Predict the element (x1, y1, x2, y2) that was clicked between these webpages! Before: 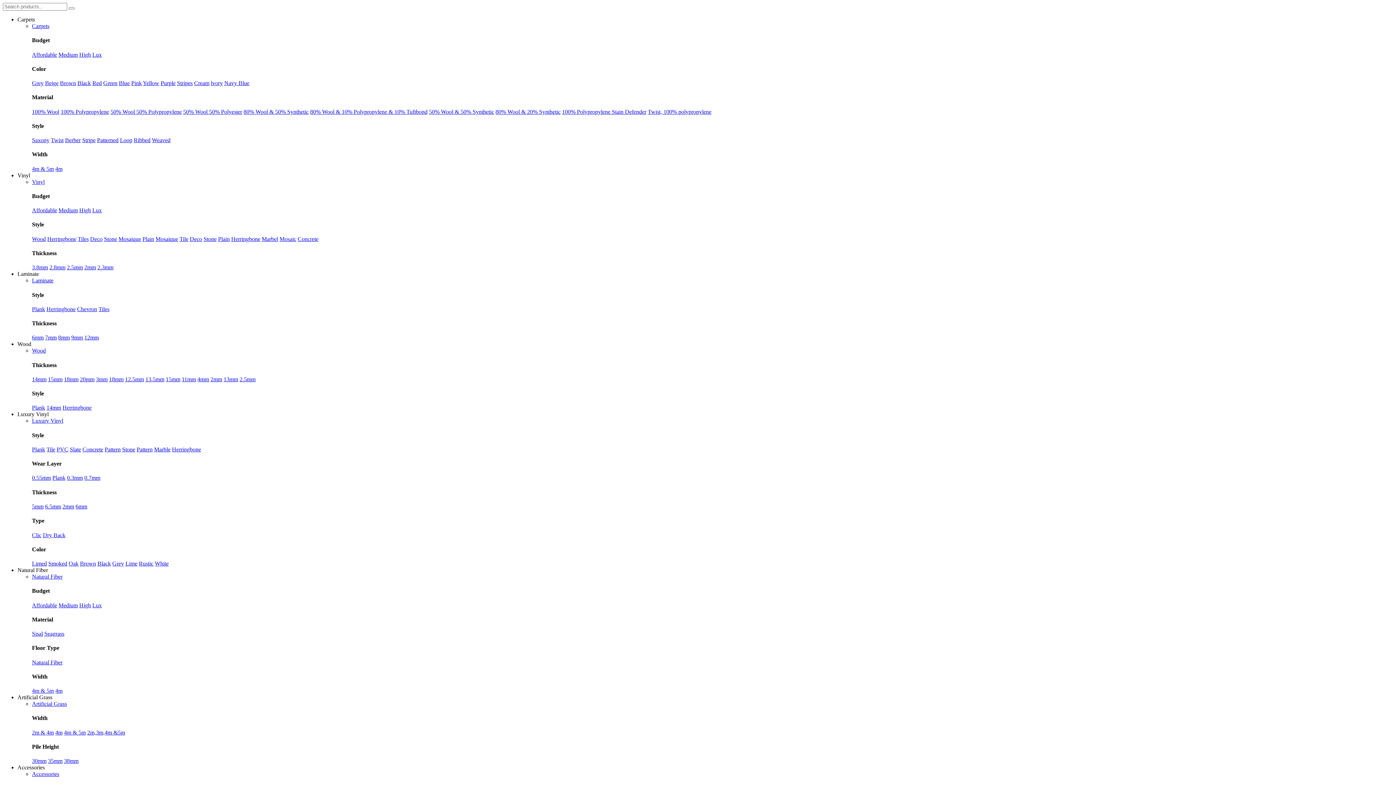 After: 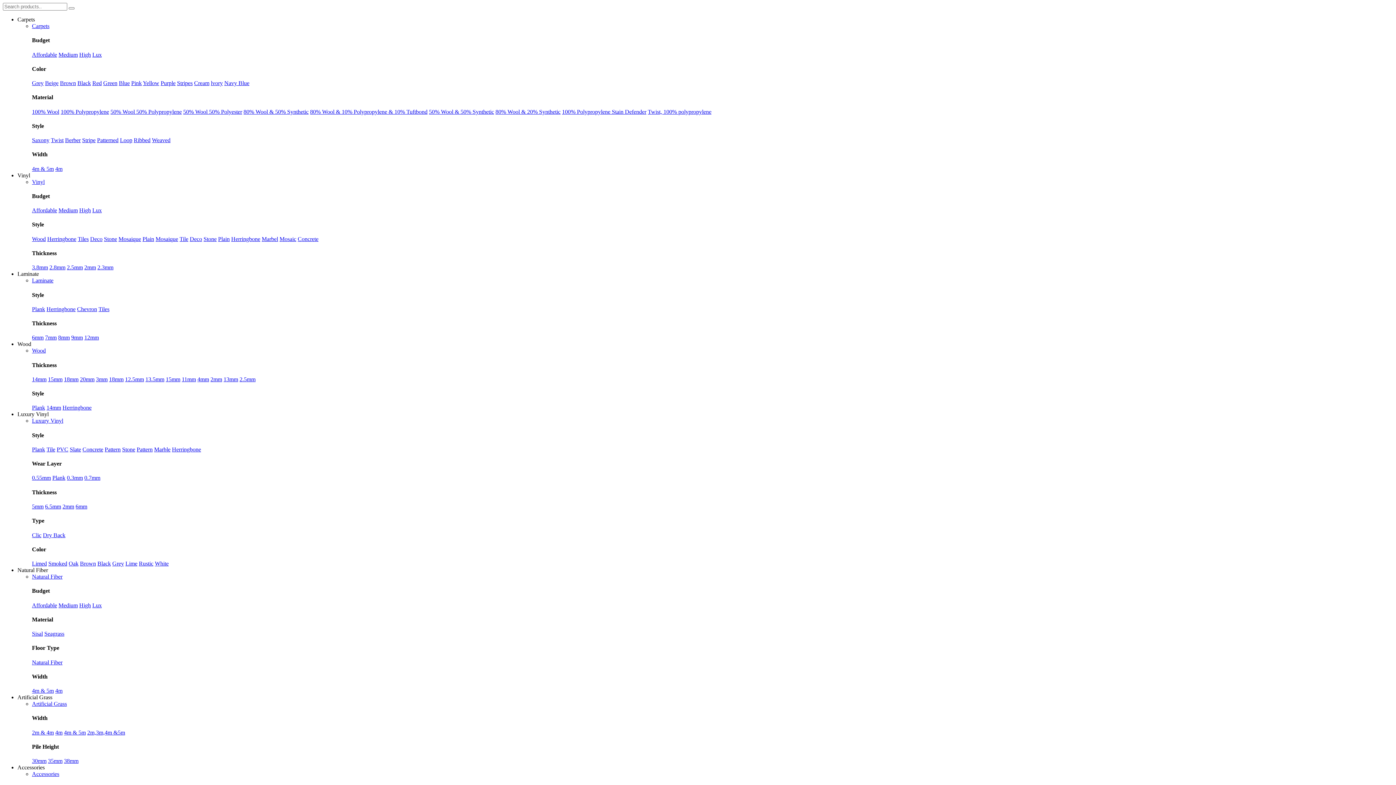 Action: label: 5mm bbox: (32, 503, 43, 509)